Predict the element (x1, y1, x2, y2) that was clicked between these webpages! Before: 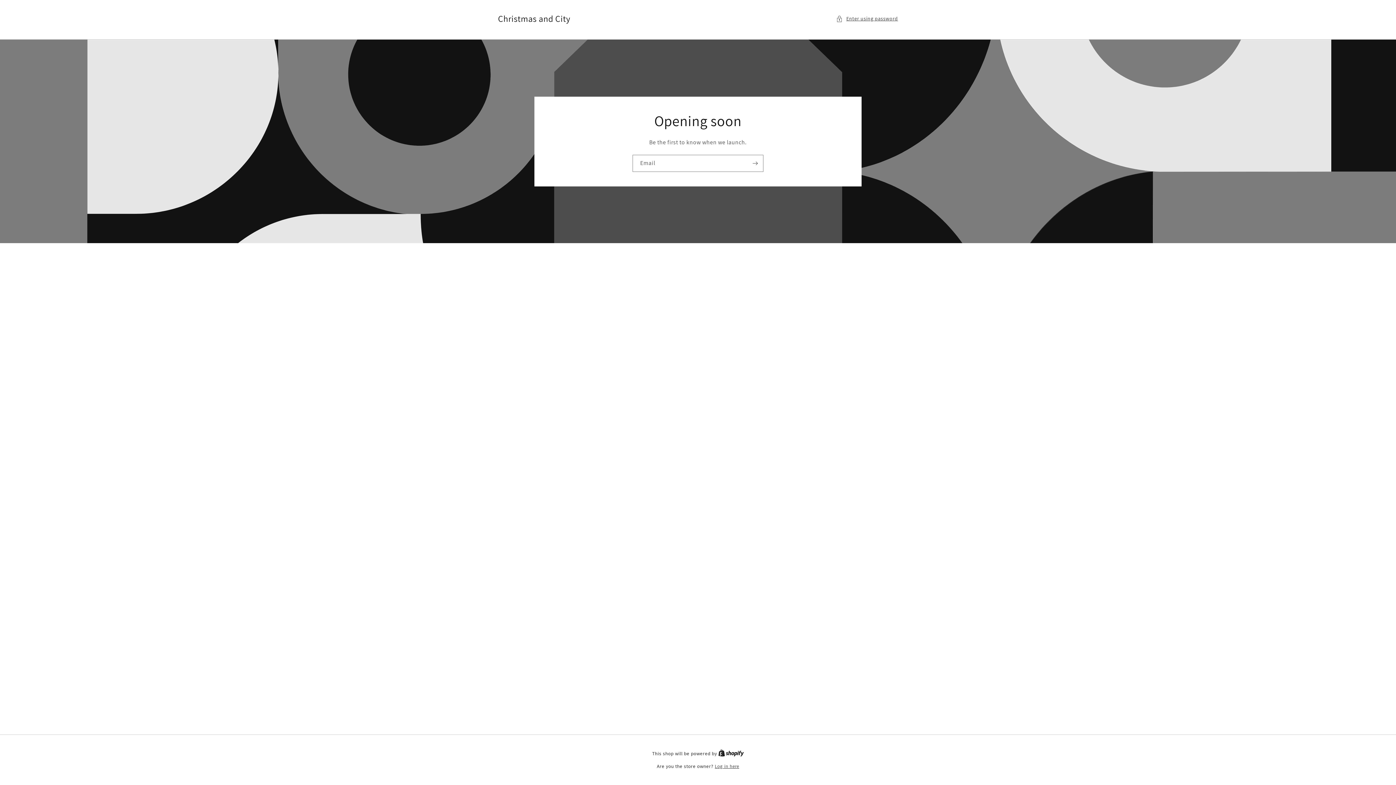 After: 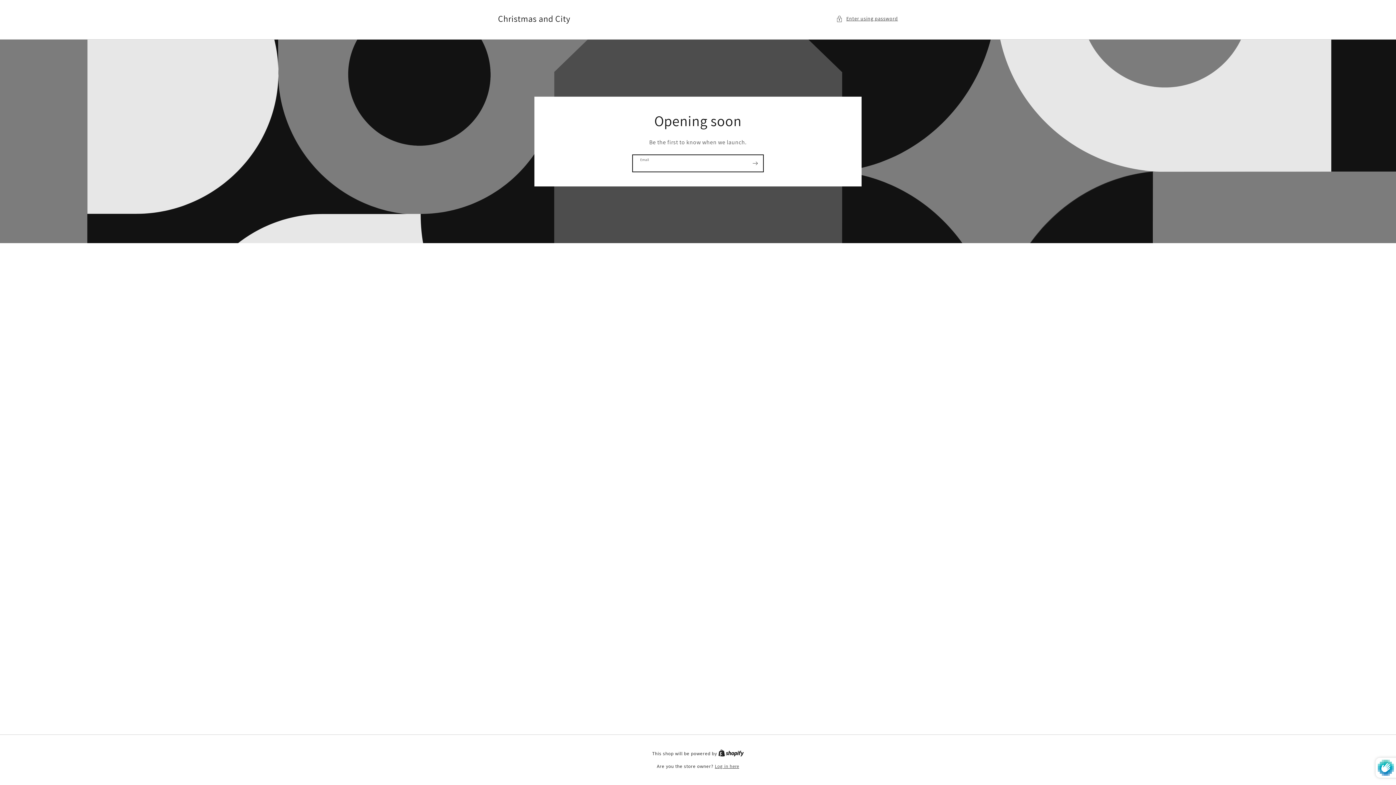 Action: bbox: (747, 154, 763, 171) label: Subscribe